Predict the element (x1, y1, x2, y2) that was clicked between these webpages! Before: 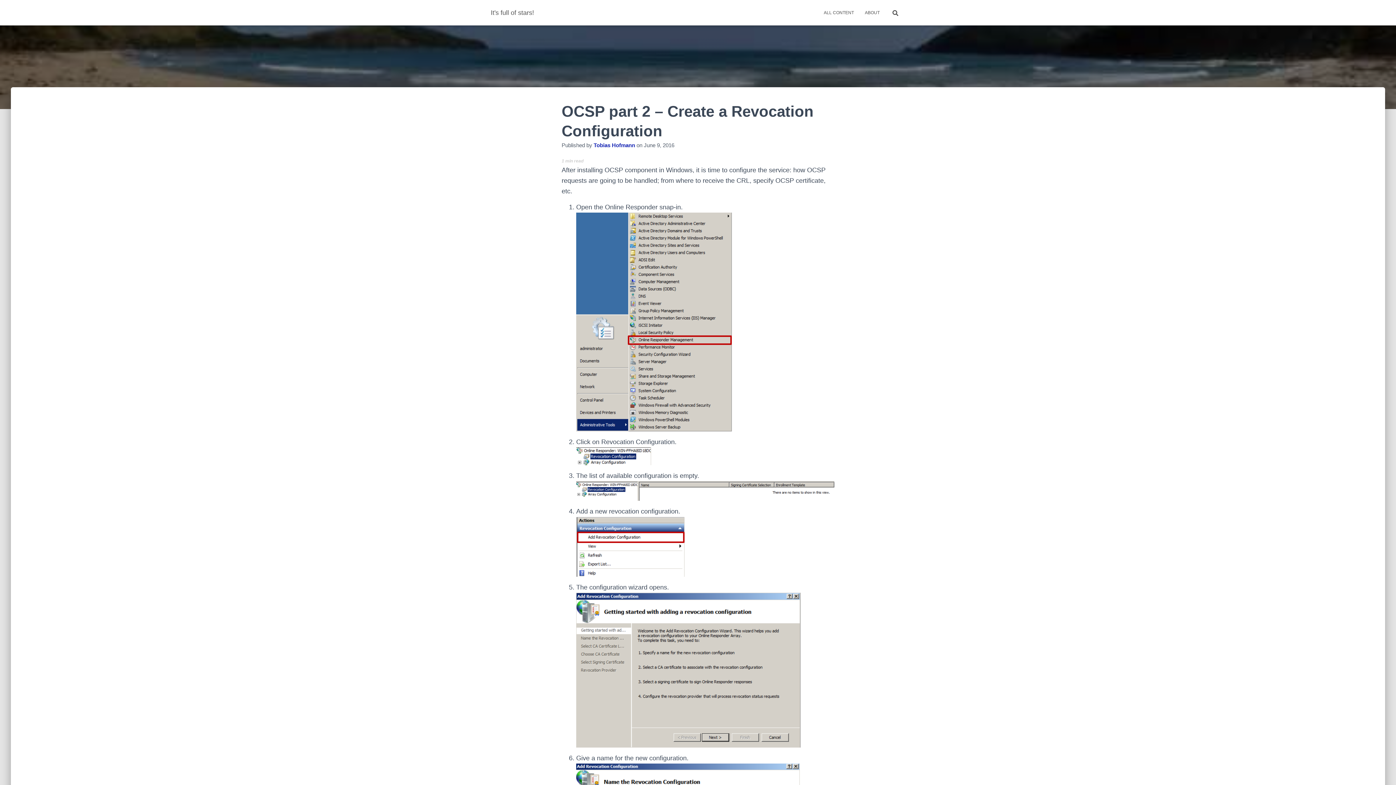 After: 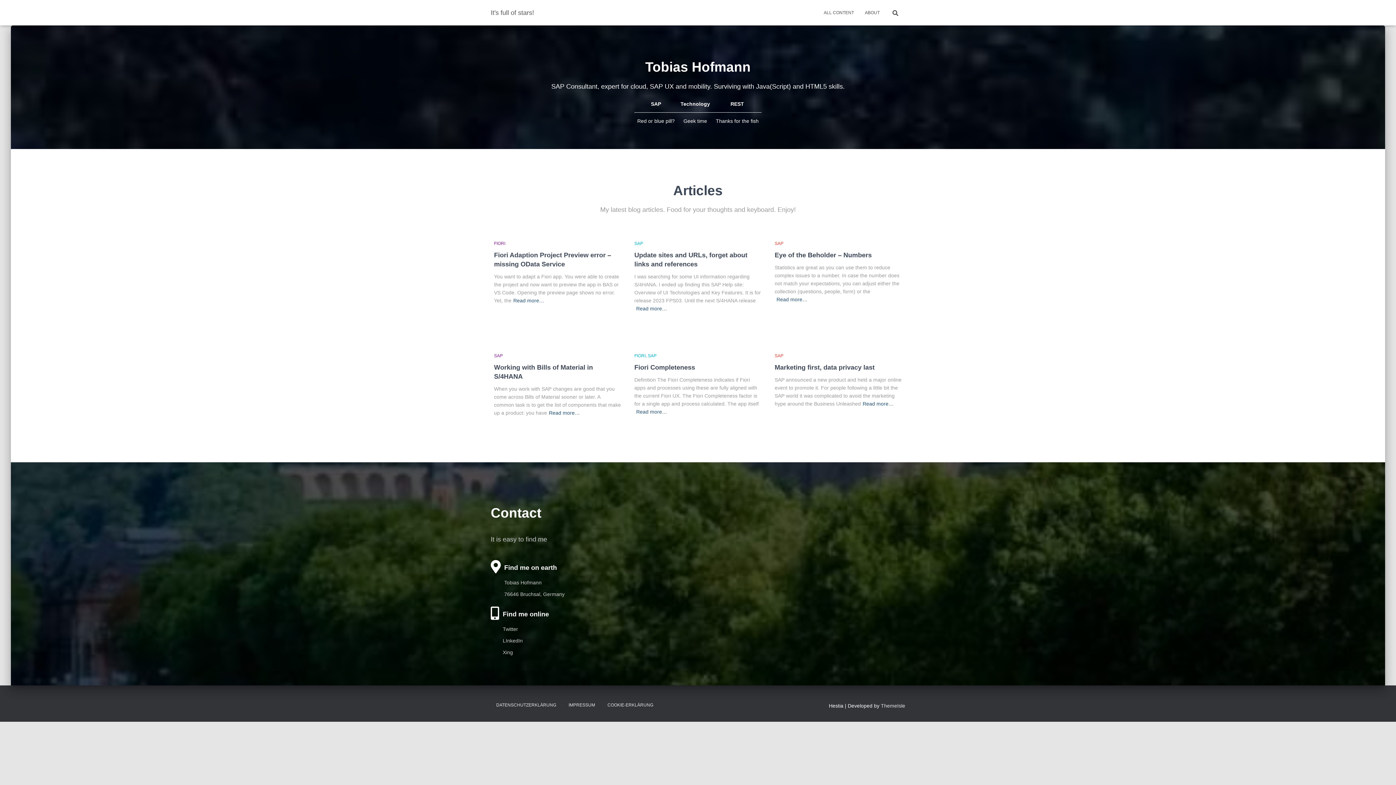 Action: bbox: (485, 3, 539, 21) label: It's full of stars!